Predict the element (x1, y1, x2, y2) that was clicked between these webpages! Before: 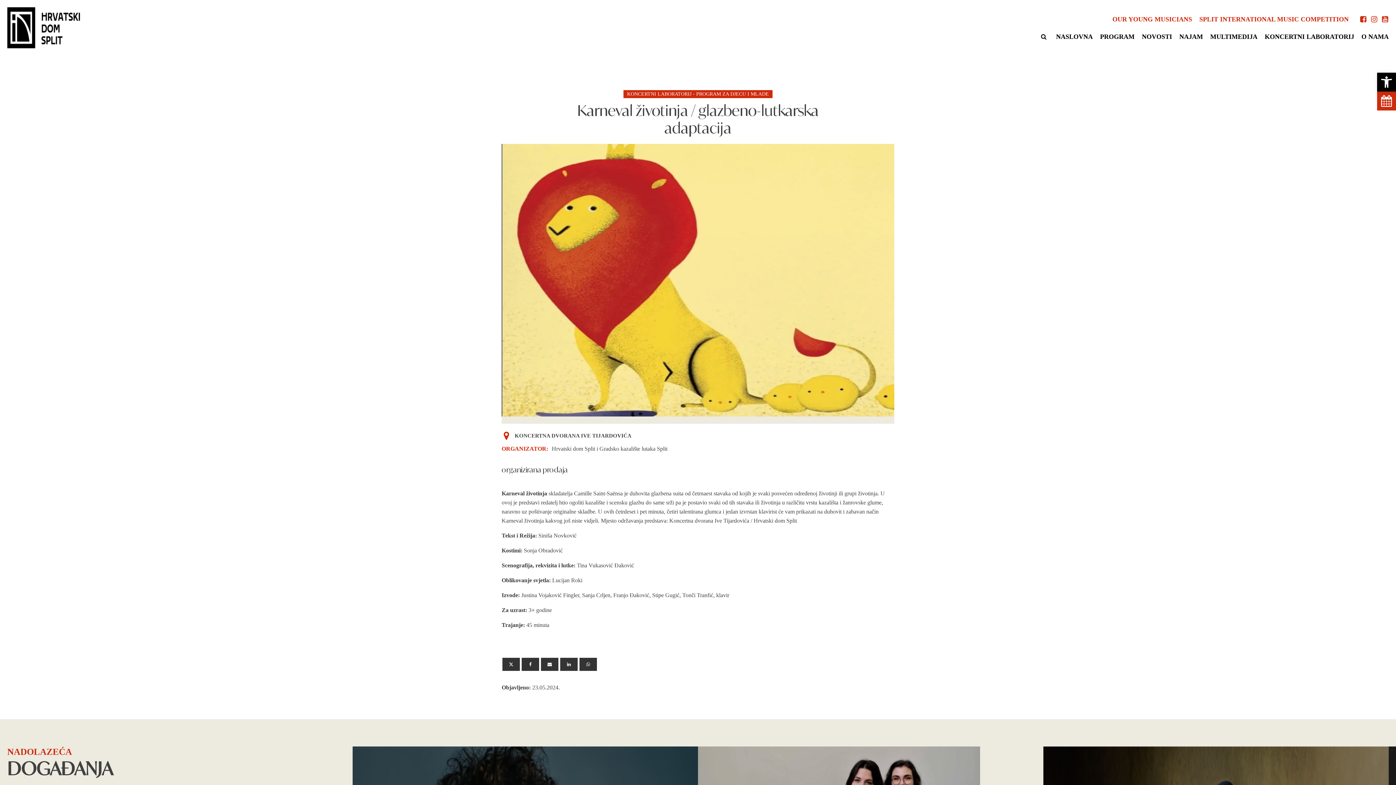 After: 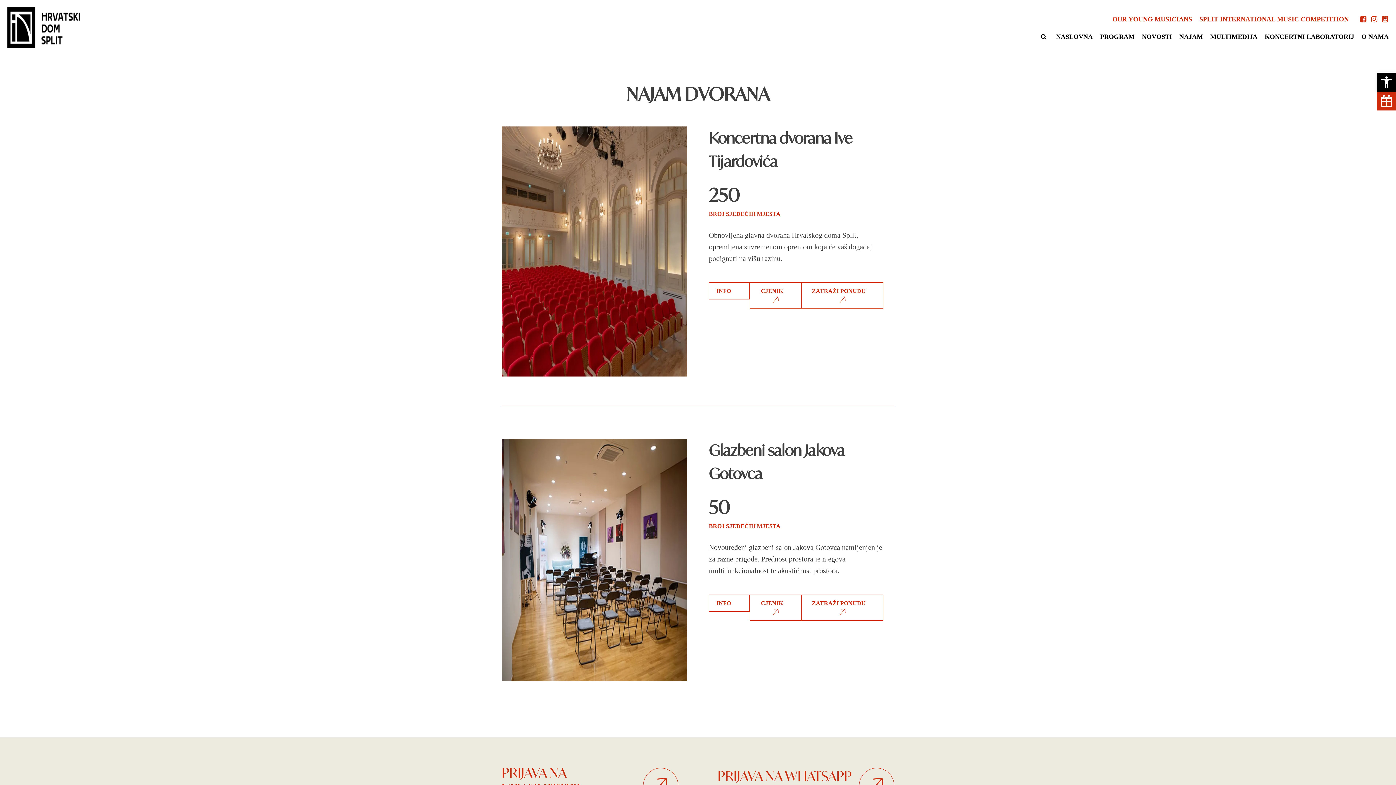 Action: label: NAJAM bbox: (1179, 31, 1203, 41)